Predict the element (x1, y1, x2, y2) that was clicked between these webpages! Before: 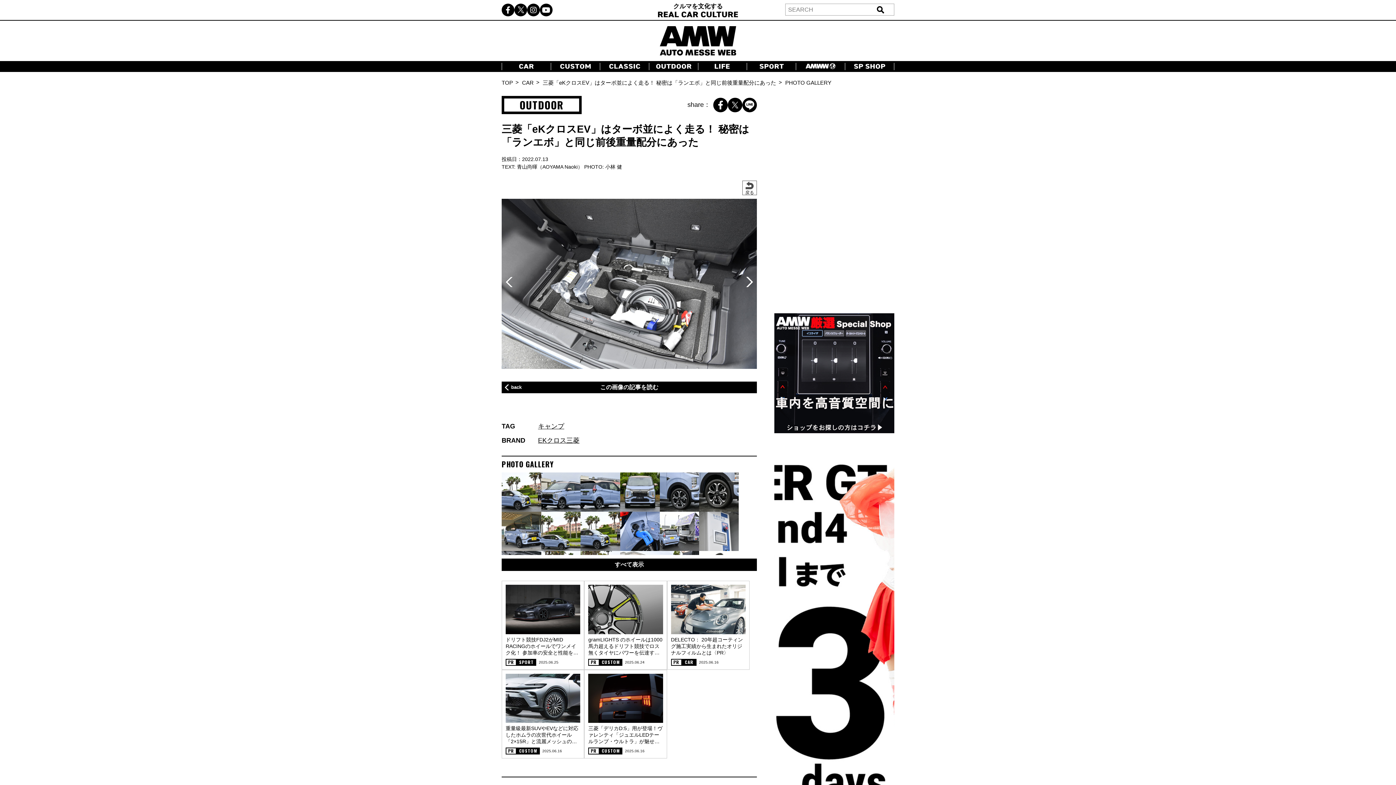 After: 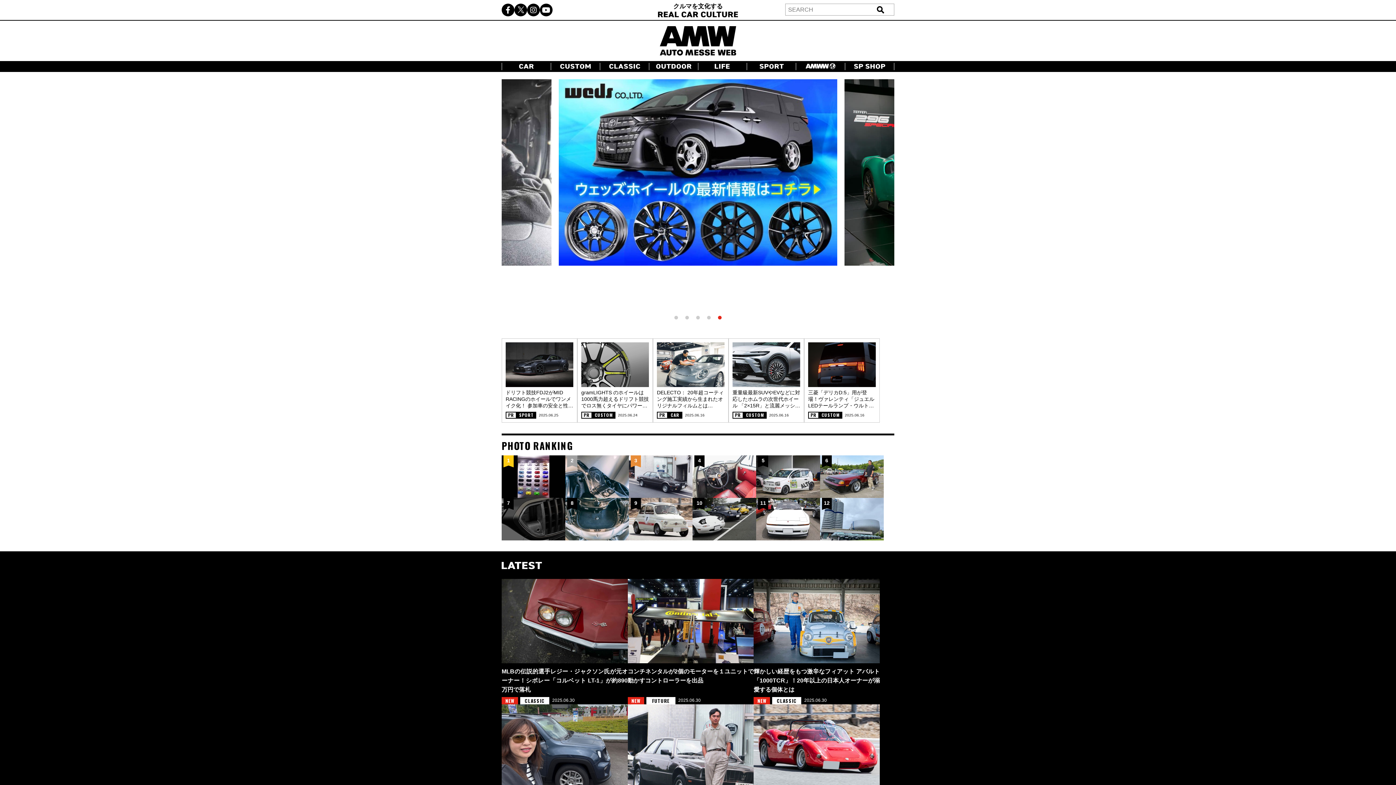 Action: bbox: (685, 659, 693, 665) label: CAR